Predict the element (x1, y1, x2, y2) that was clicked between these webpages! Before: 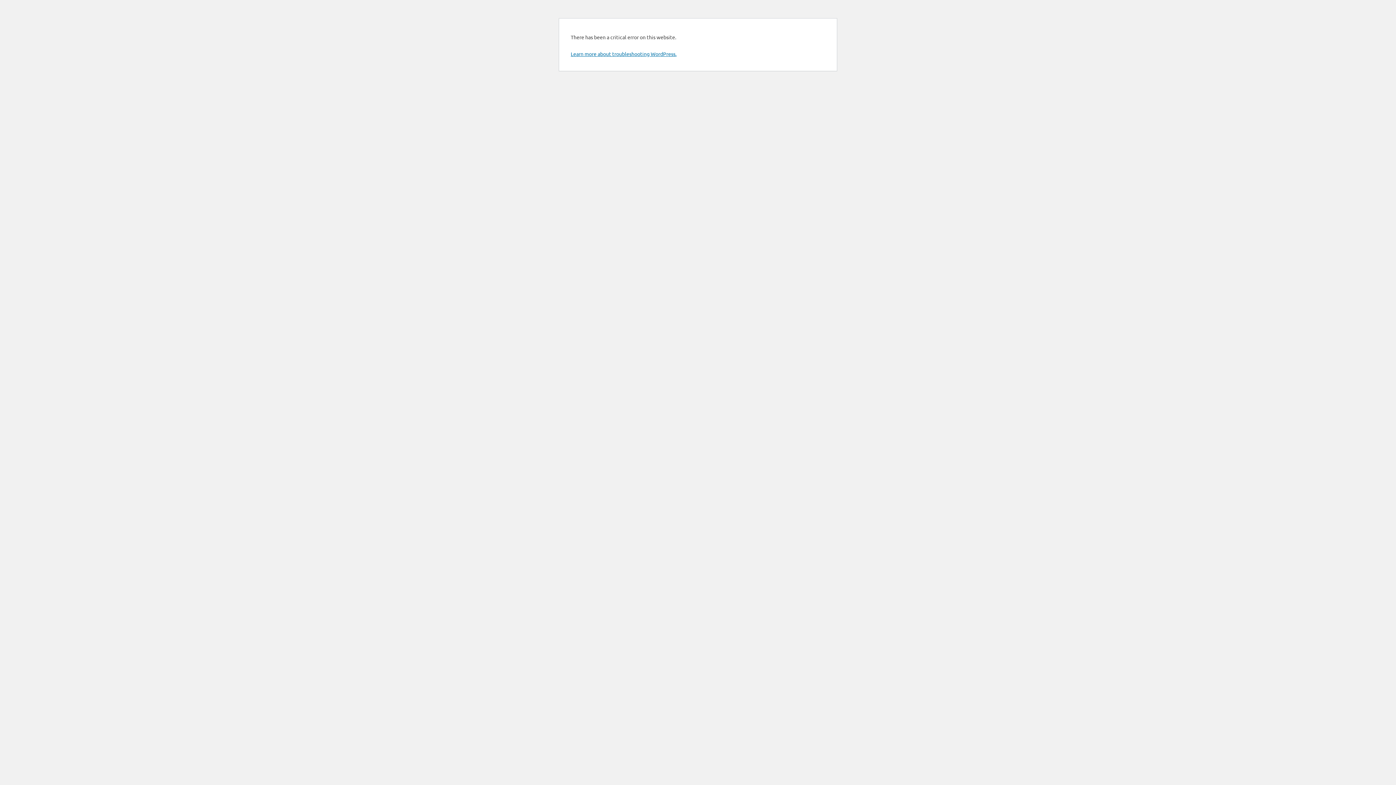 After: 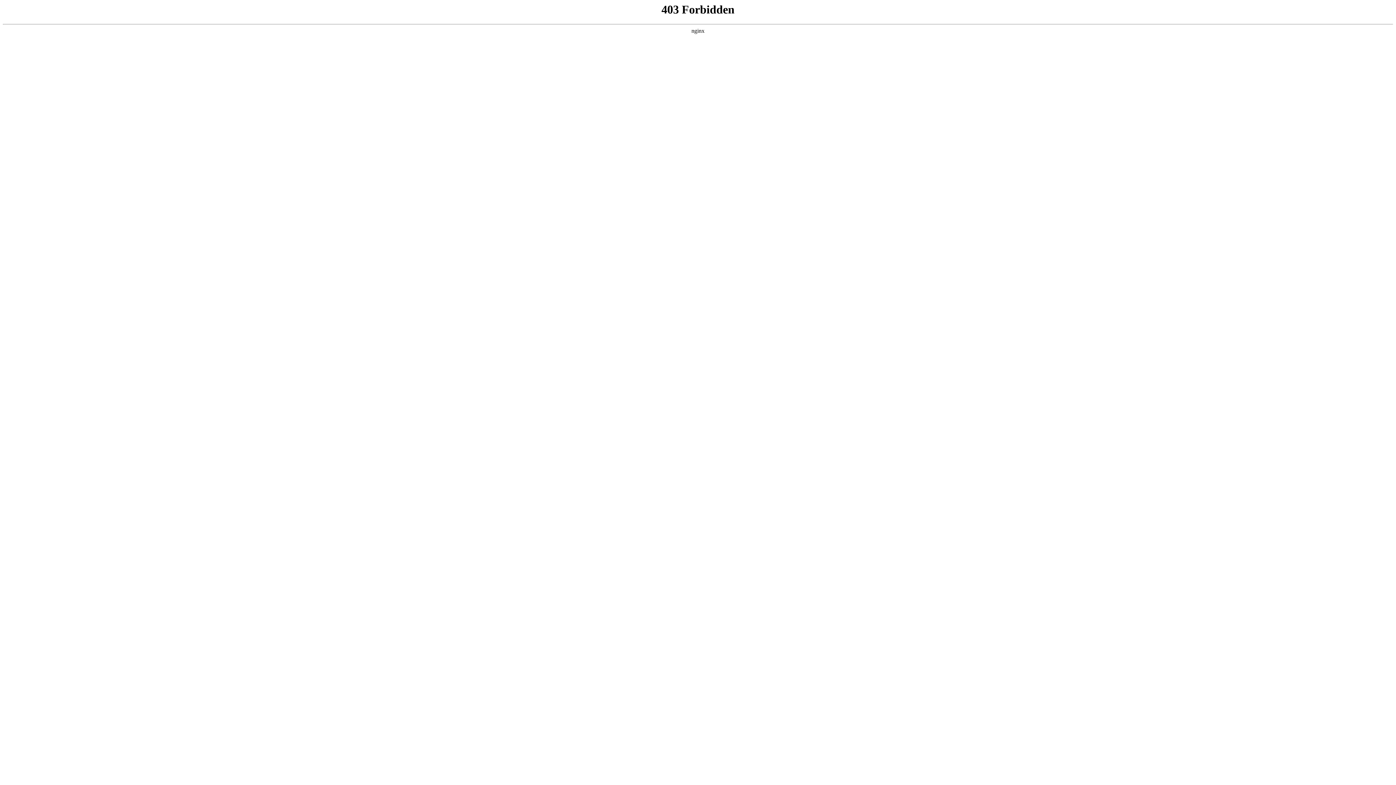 Action: label: Learn more about troubleshooting WordPress. bbox: (570, 50, 676, 57)